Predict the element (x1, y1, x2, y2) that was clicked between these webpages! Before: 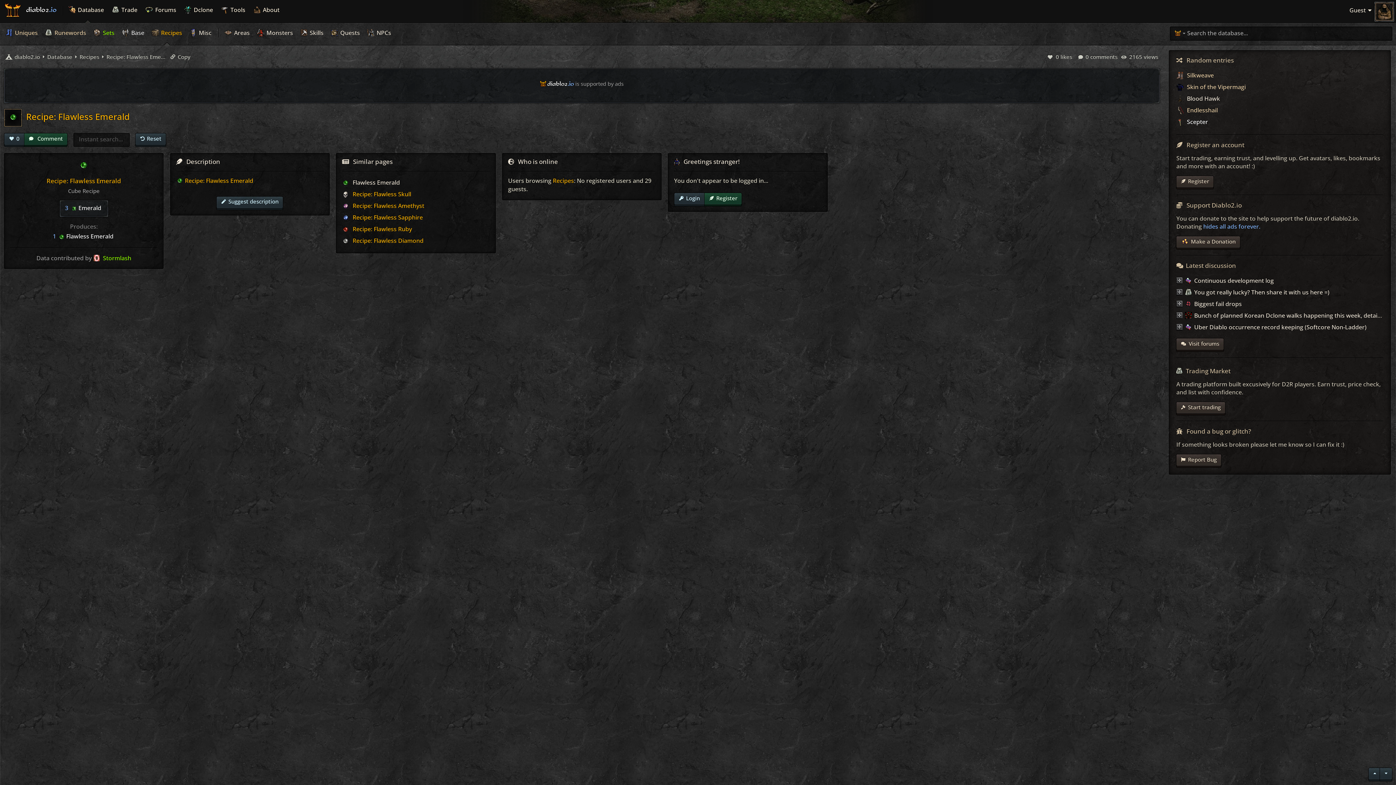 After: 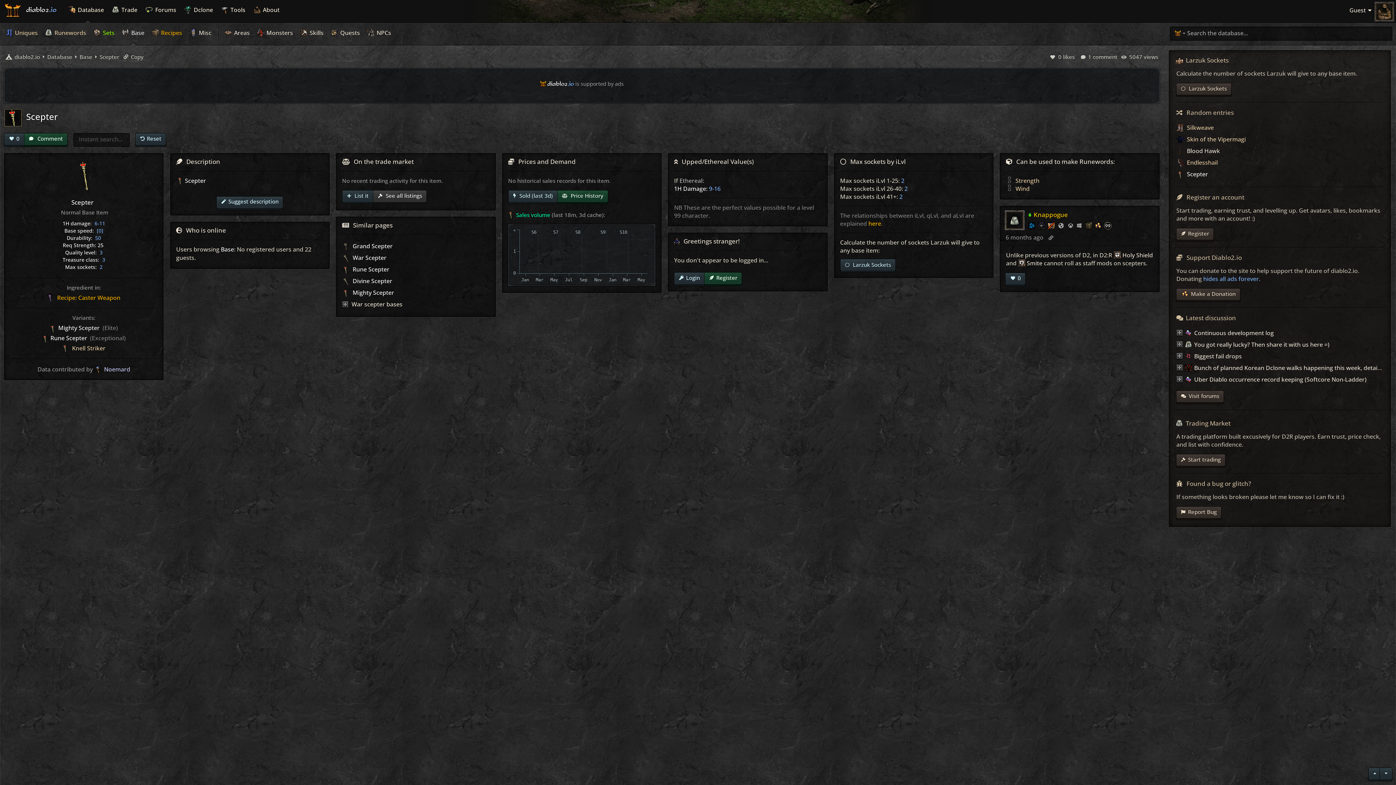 Action: bbox: (1176, 117, 1208, 125) label:  Scepter